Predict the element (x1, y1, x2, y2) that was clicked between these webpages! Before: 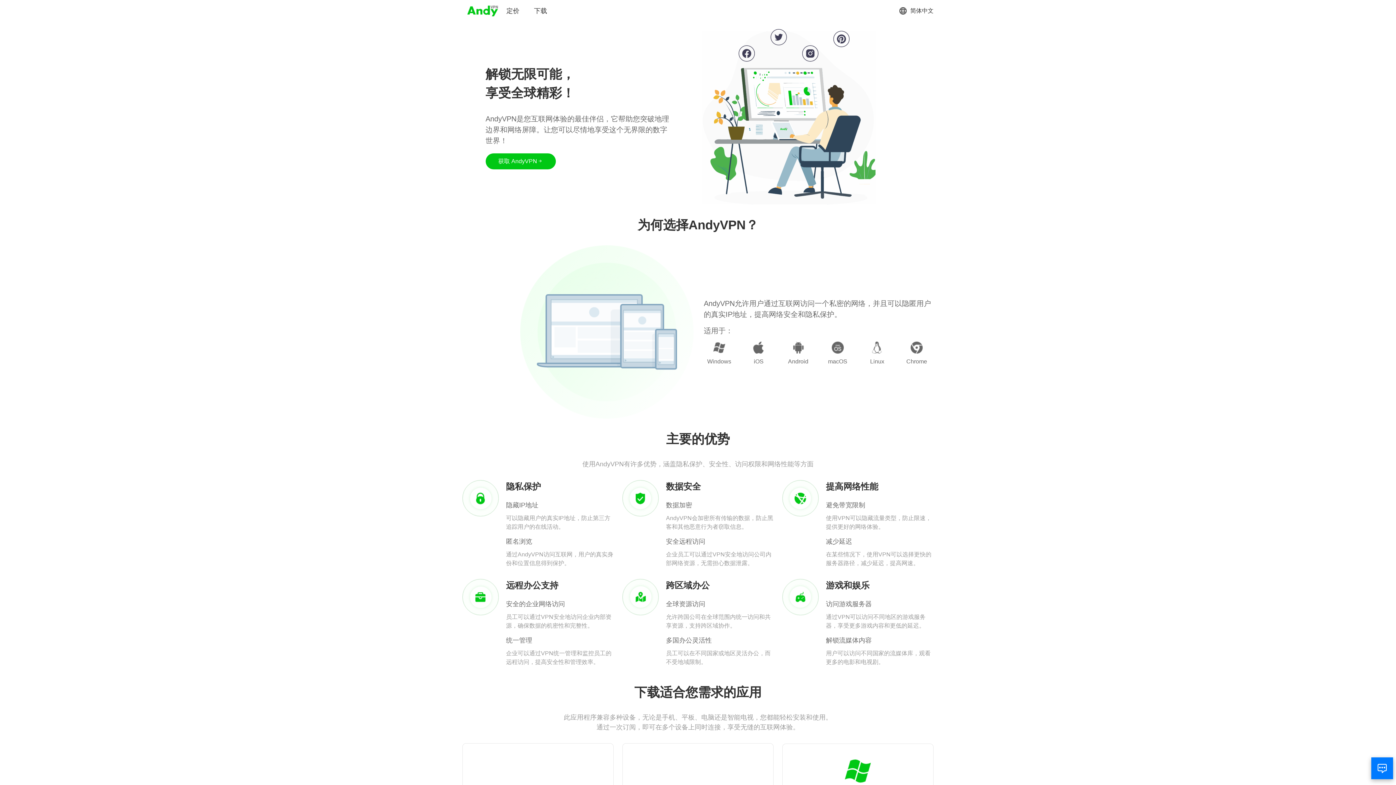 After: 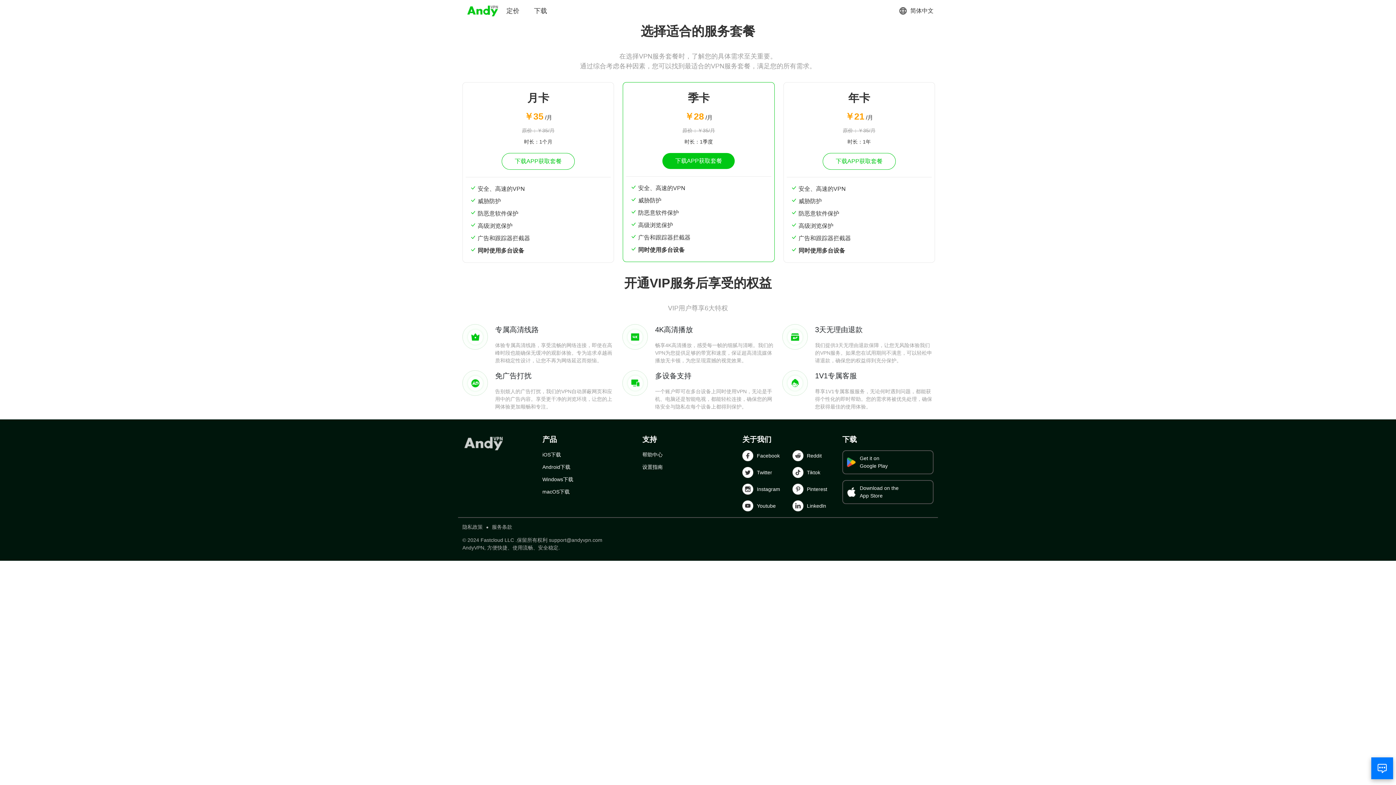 Action: bbox: (506, 6, 519, 15) label: 定价